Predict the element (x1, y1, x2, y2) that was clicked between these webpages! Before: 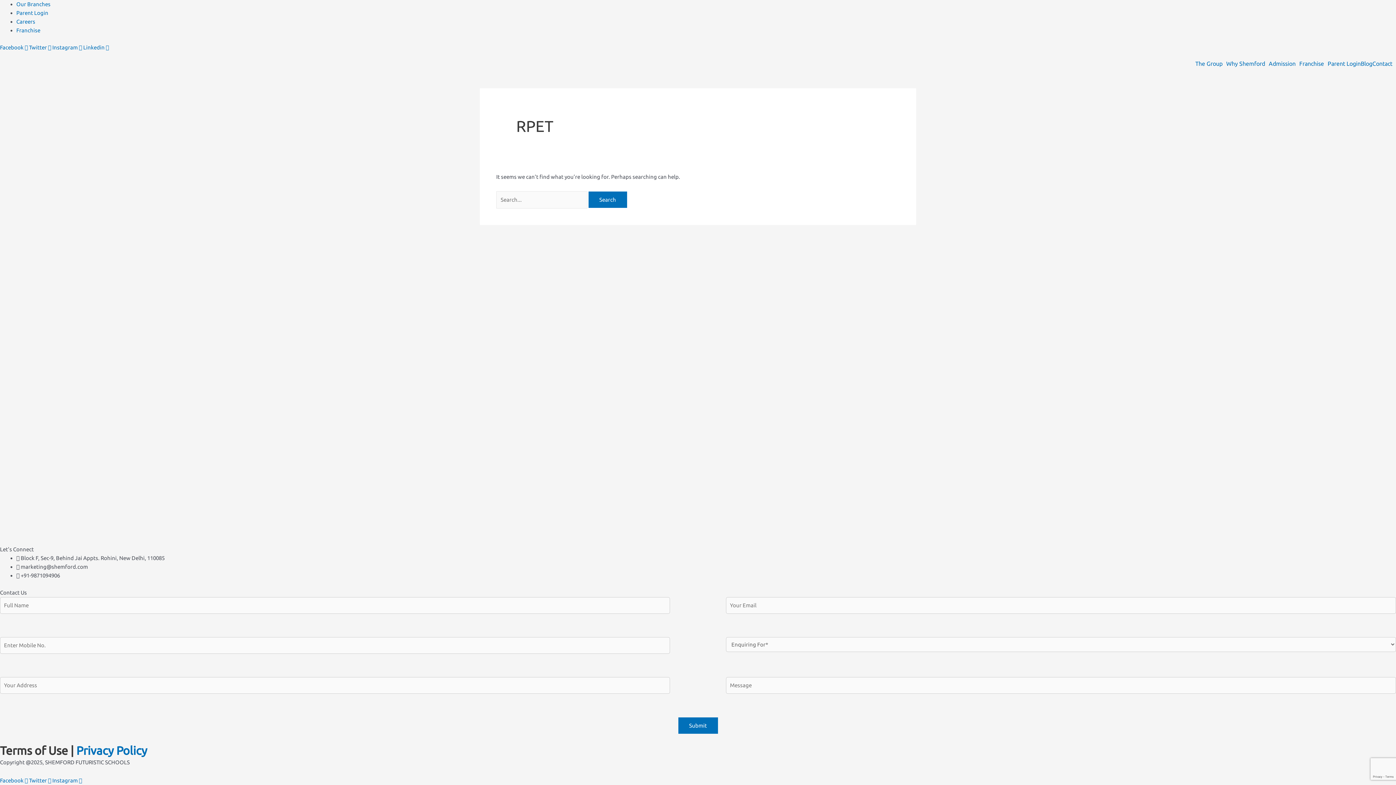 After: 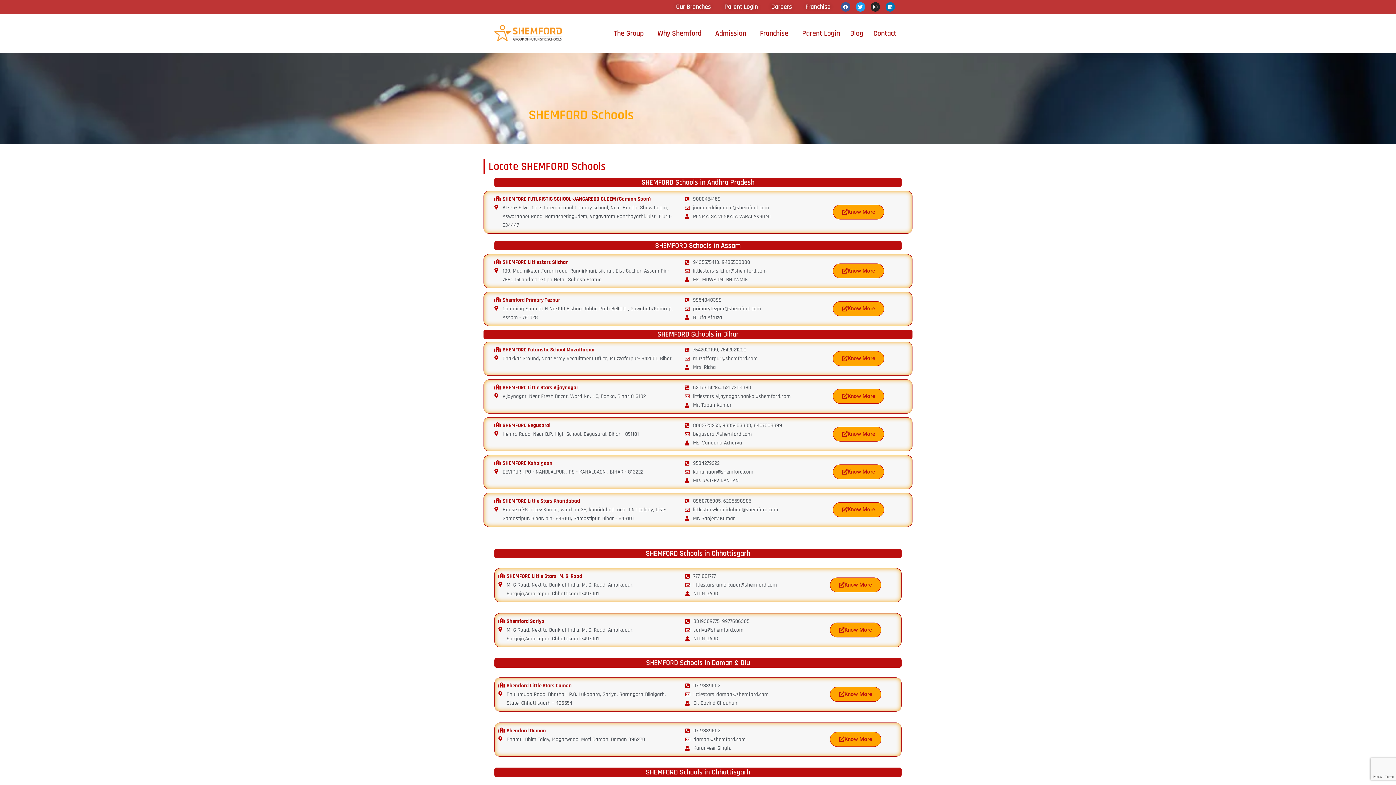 Action: bbox: (16, 1, 50, 7) label: Our Branches